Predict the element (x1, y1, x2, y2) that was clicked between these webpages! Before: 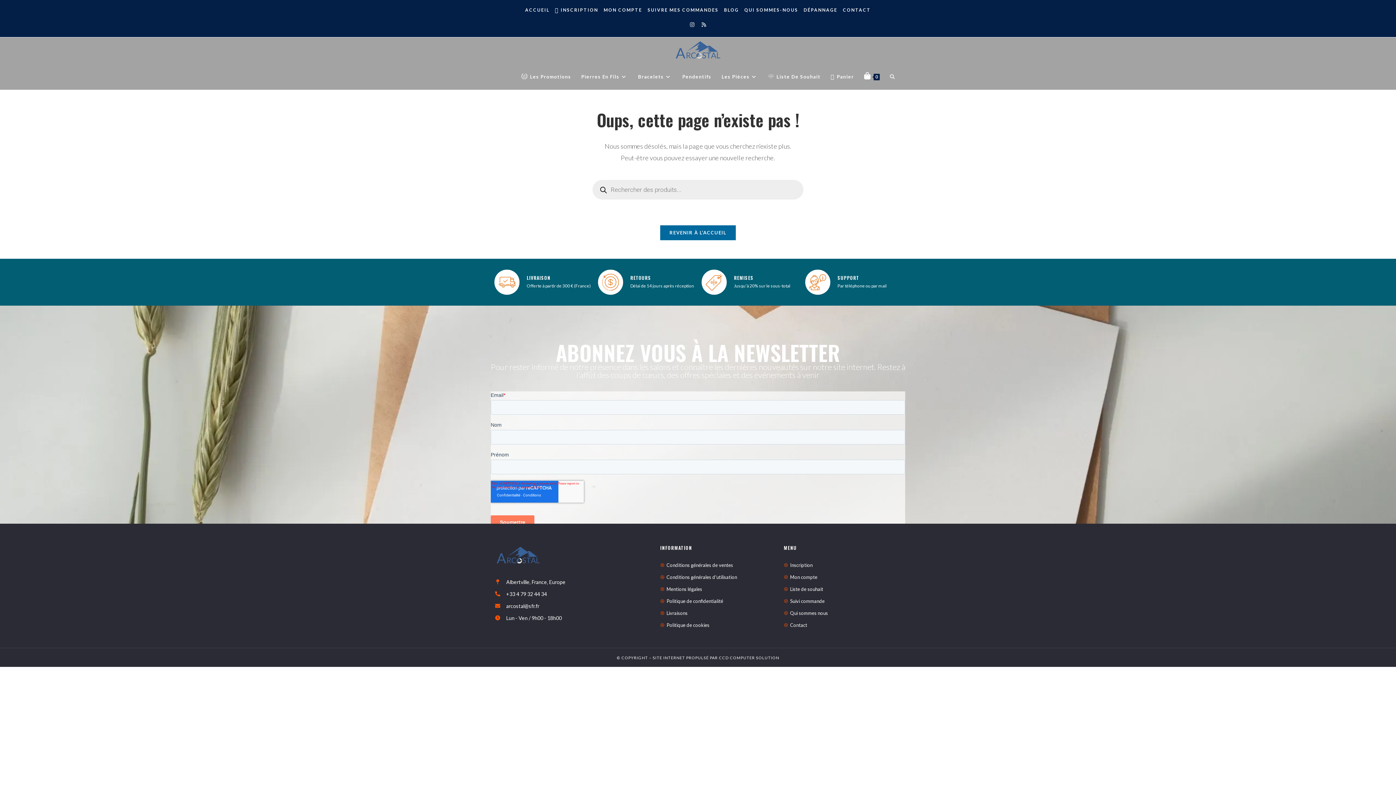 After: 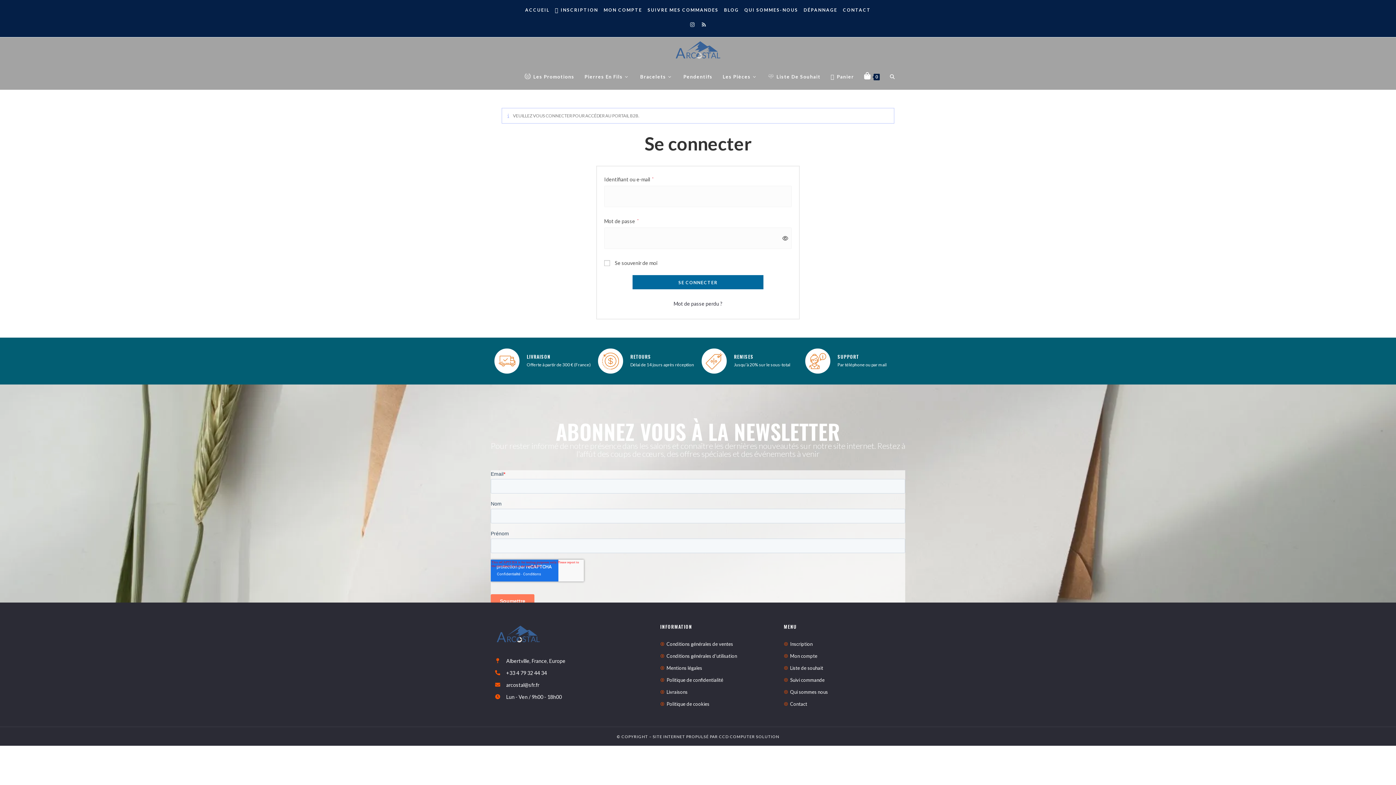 Action: label: Bracelets bbox: (633, 63, 677, 89)